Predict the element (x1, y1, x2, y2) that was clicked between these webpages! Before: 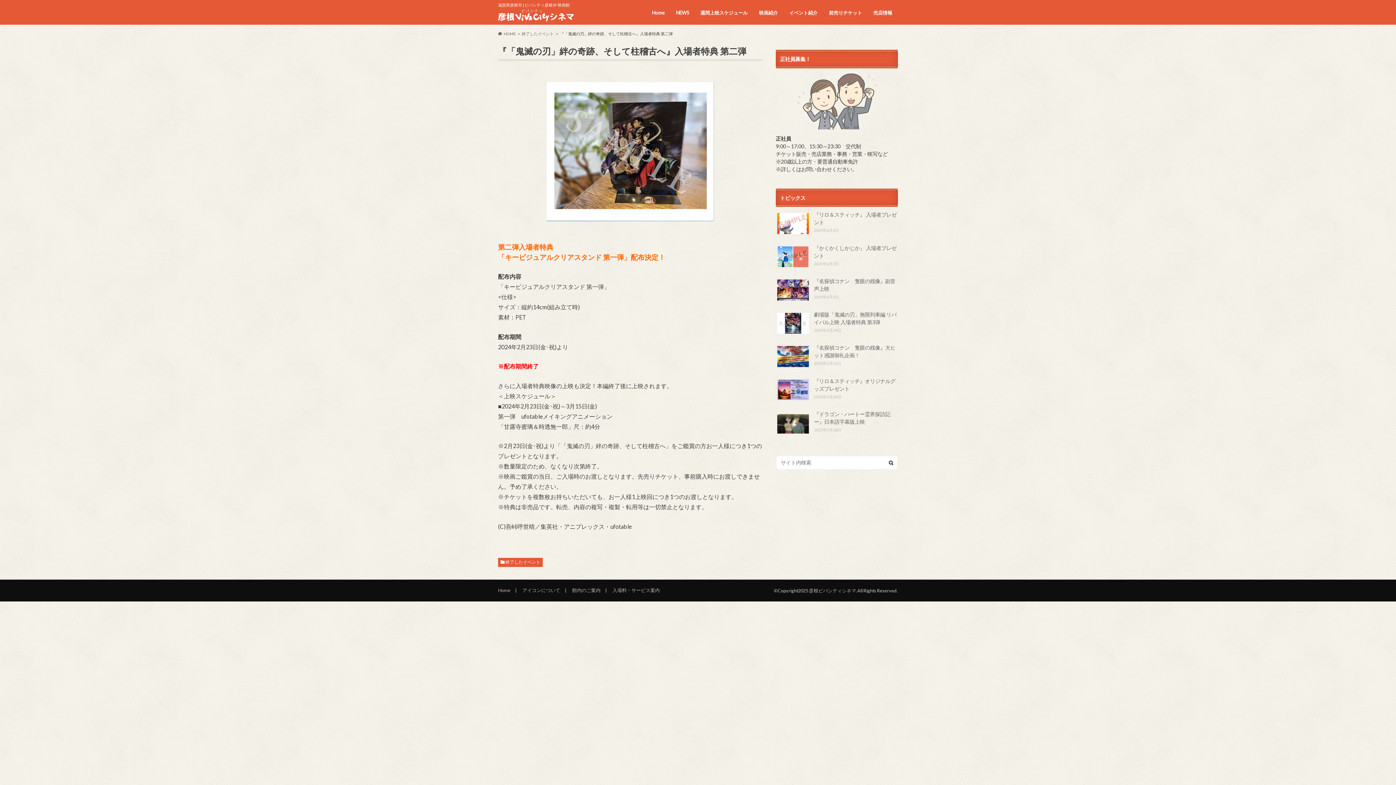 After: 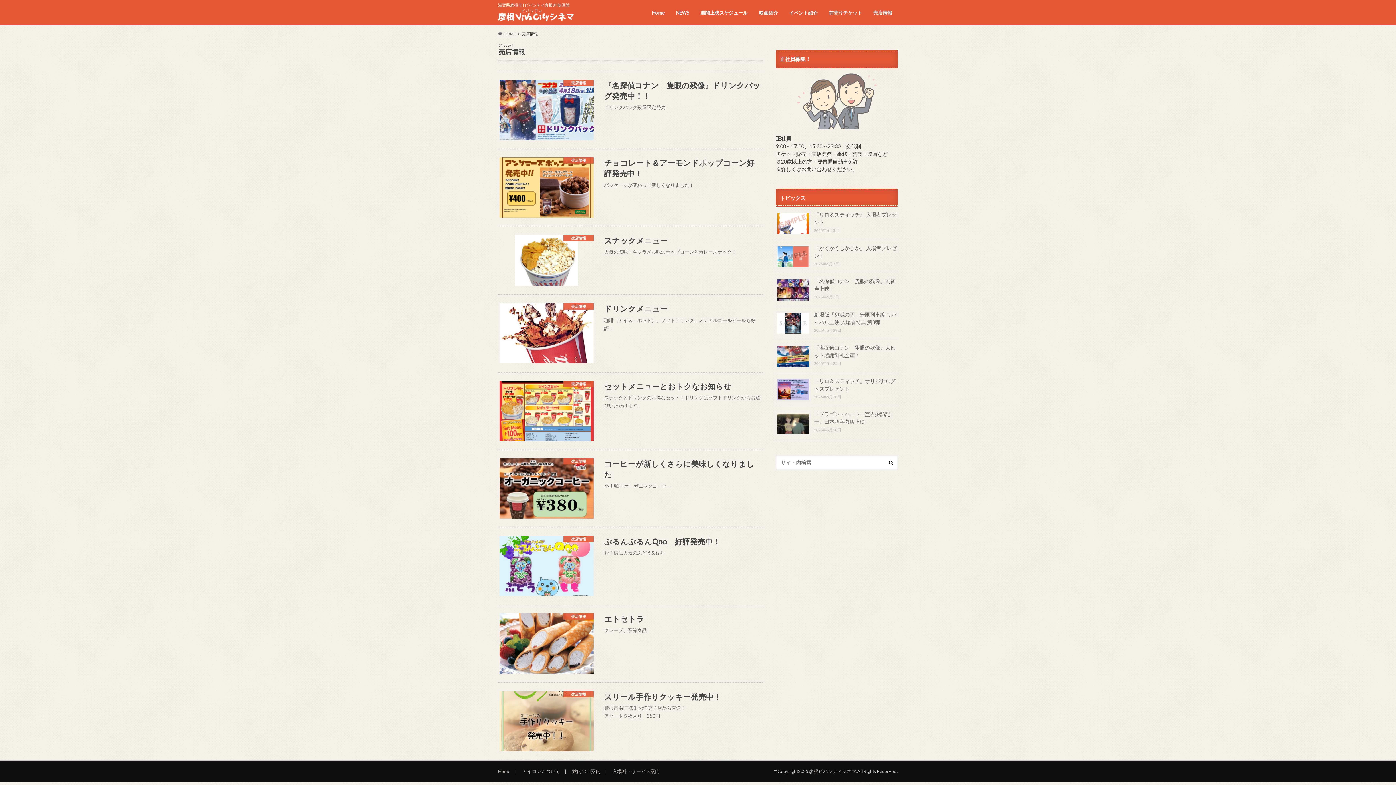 Action: bbox: (867, 8, 898, 18) label: 売店情報